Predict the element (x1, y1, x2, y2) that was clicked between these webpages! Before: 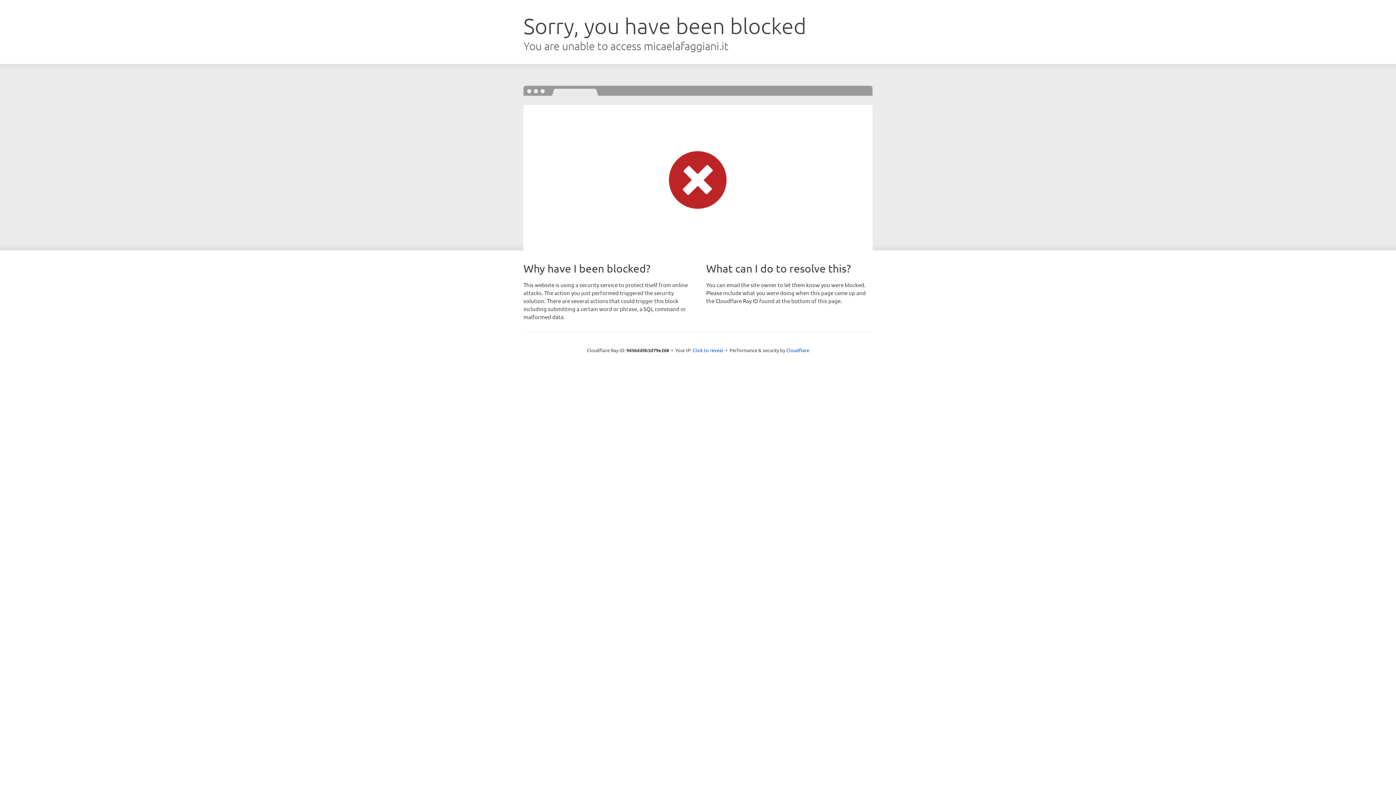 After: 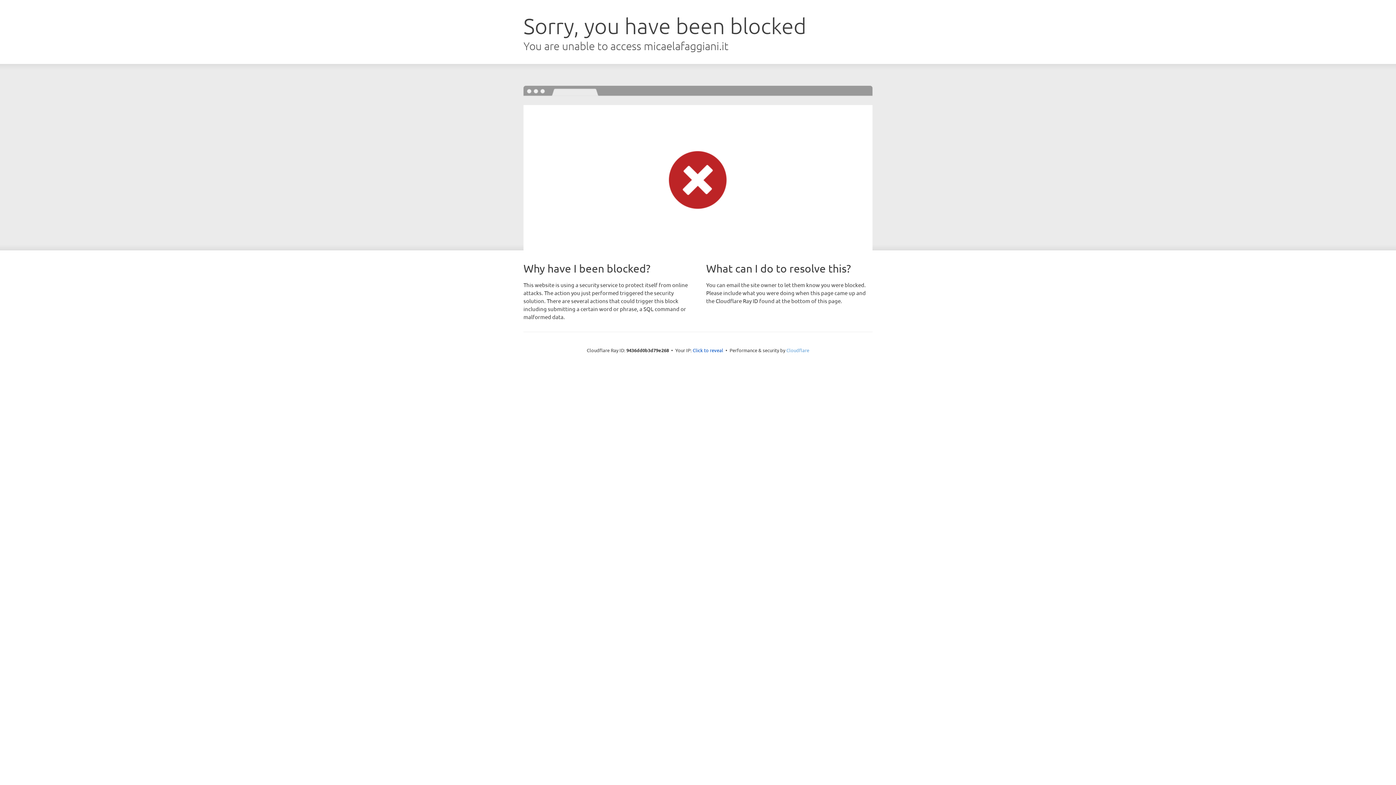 Action: bbox: (786, 347, 809, 353) label: Cloudflare